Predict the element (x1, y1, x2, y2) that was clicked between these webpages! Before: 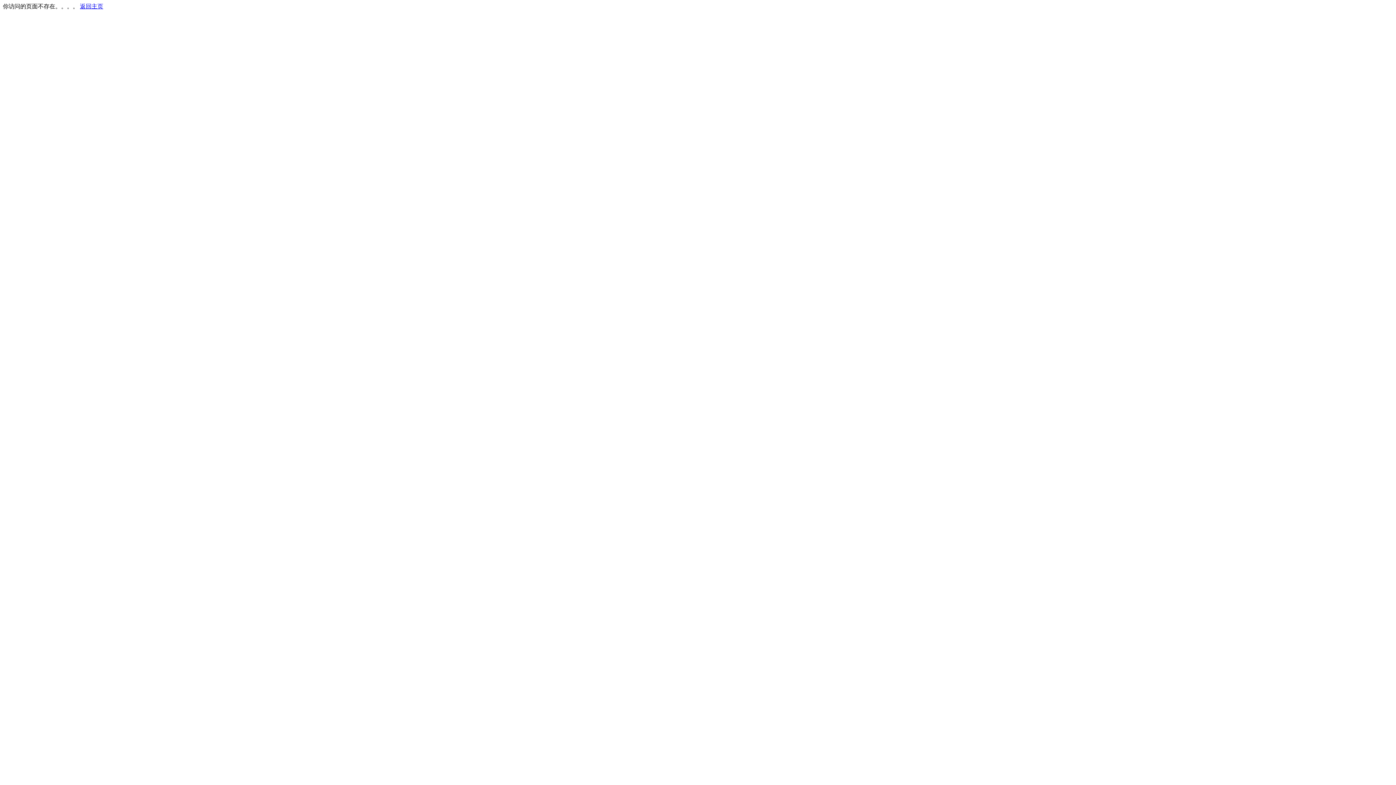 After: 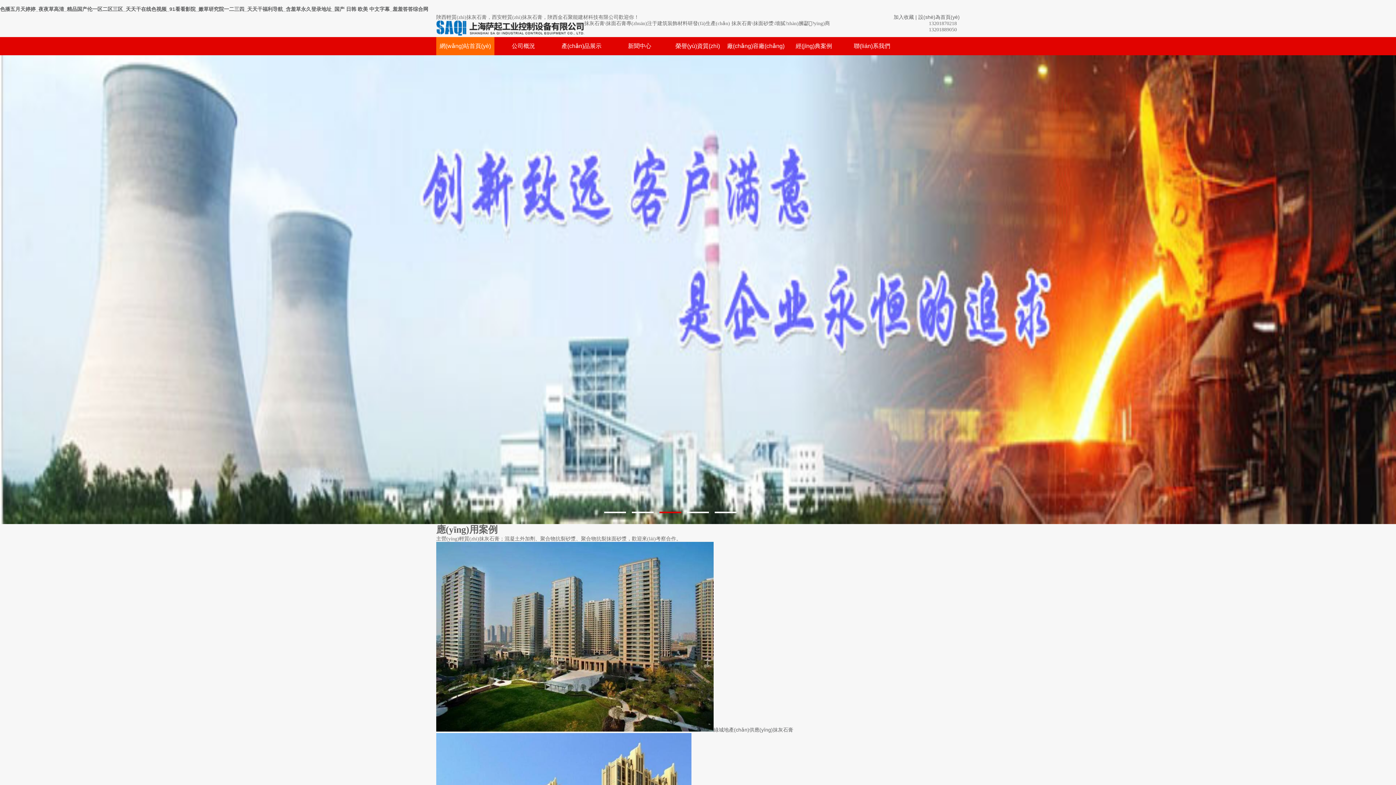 Action: bbox: (80, 3, 103, 9) label: 返回主页